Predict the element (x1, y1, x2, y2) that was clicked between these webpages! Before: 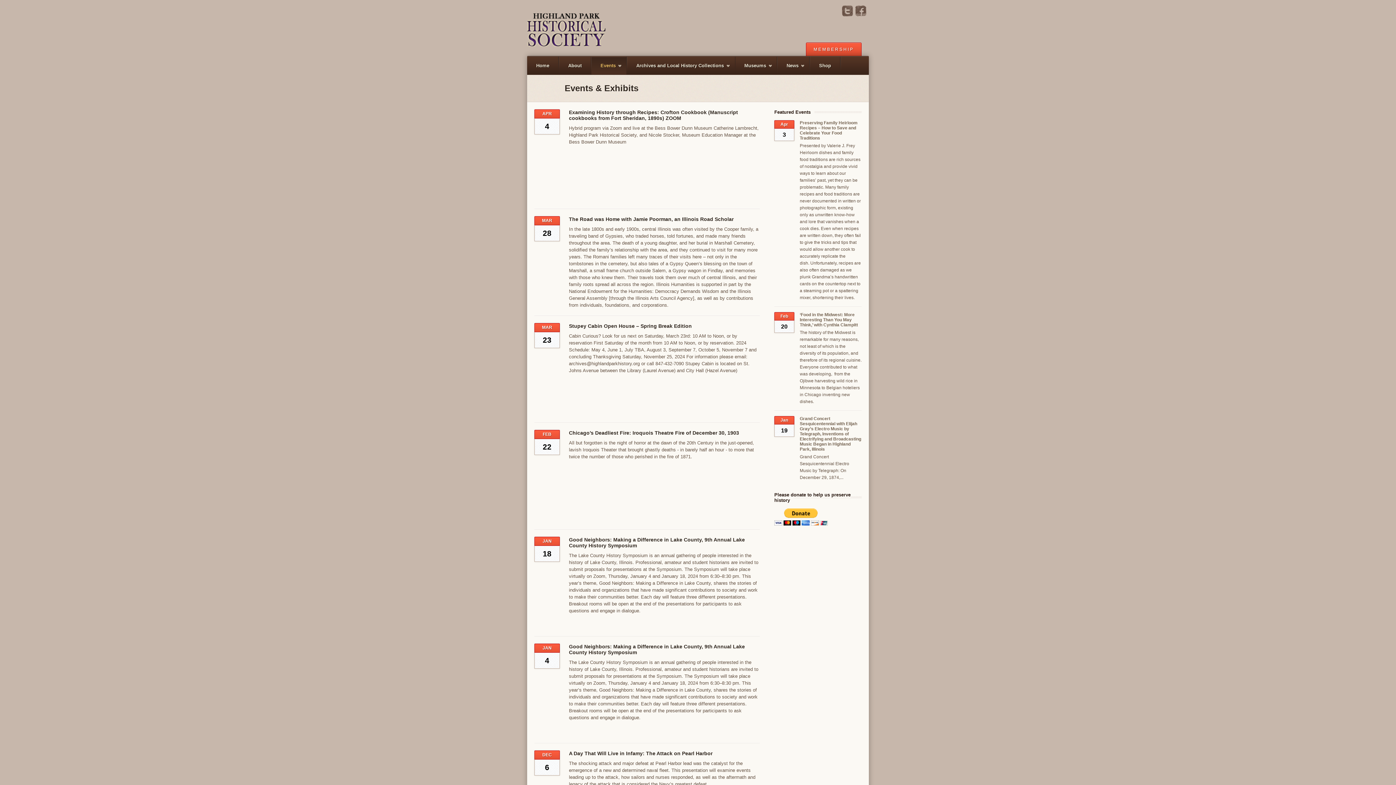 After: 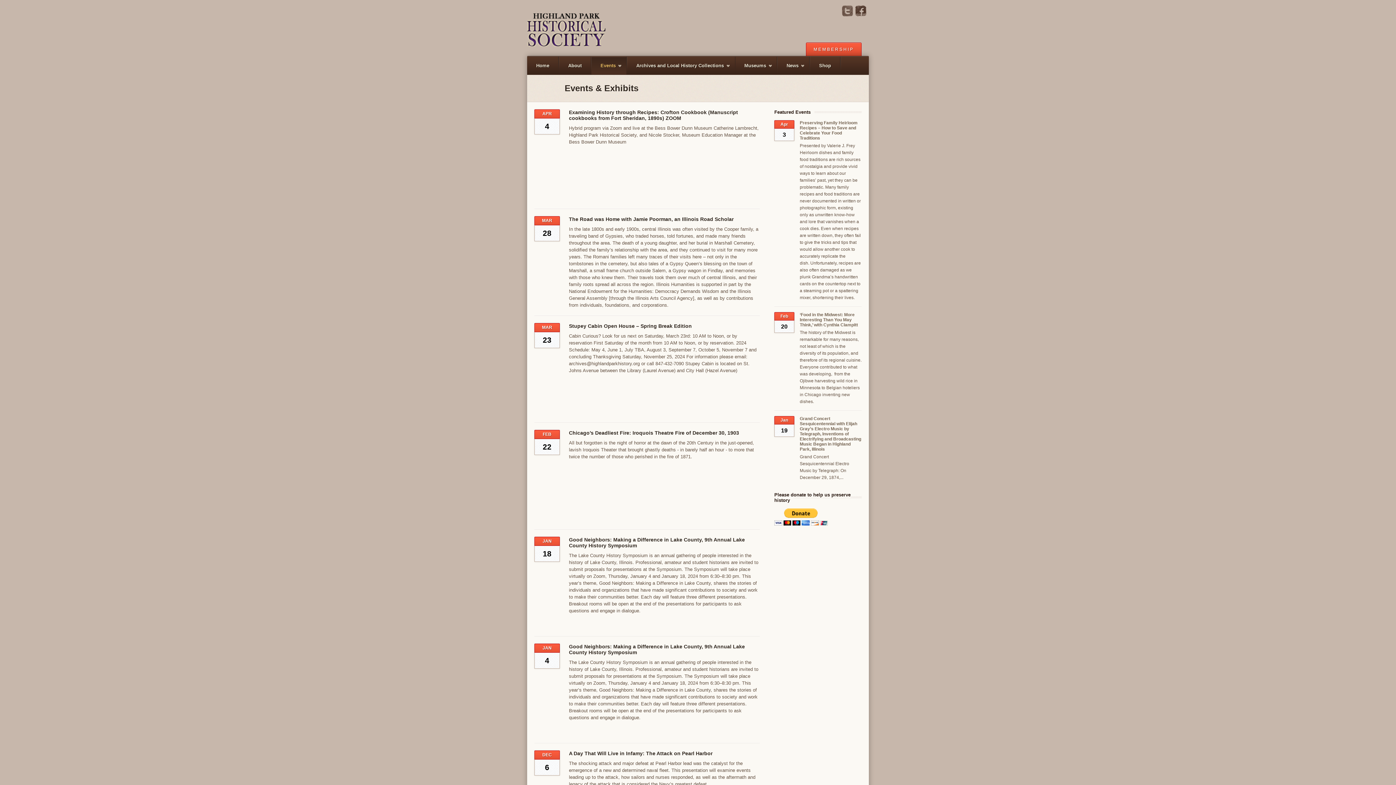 Action: bbox: (855, 12, 866, 17)